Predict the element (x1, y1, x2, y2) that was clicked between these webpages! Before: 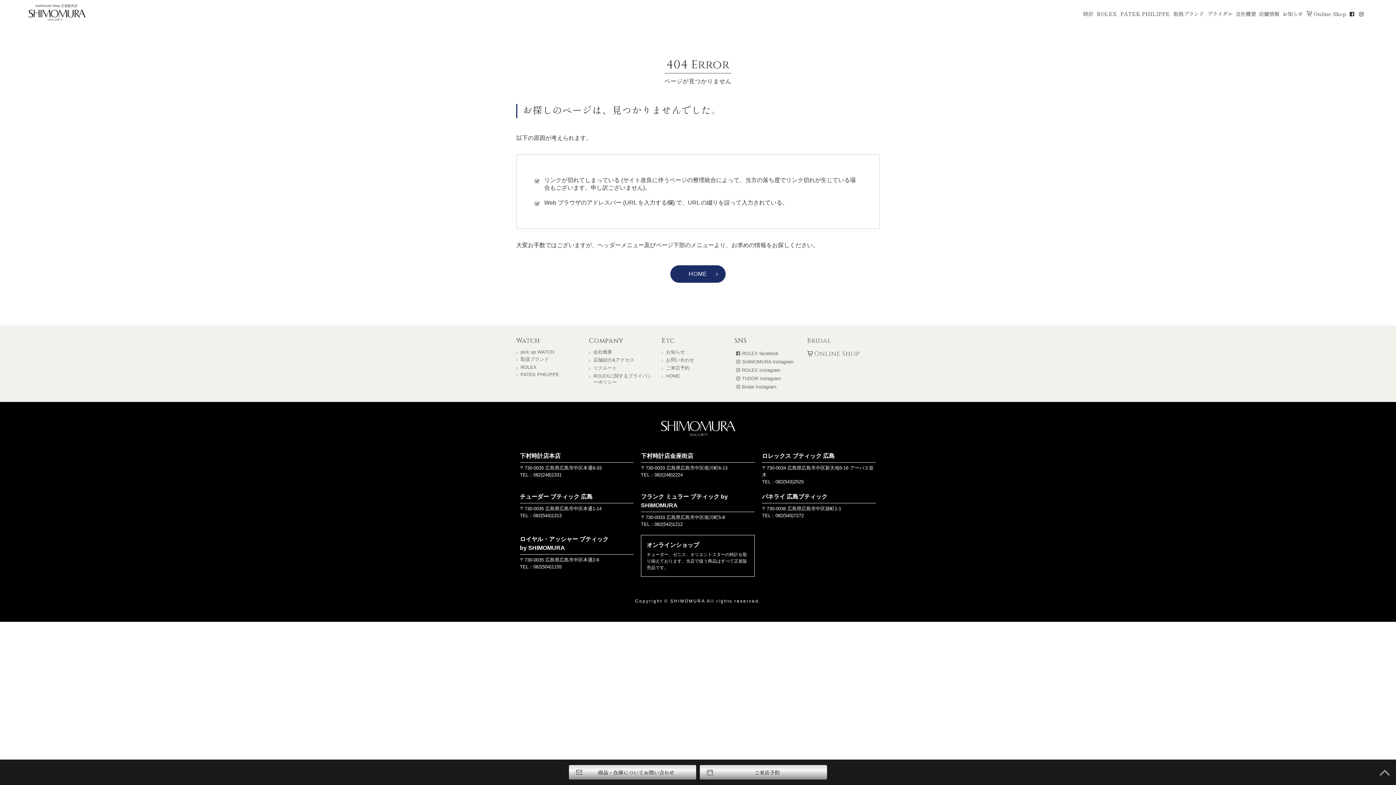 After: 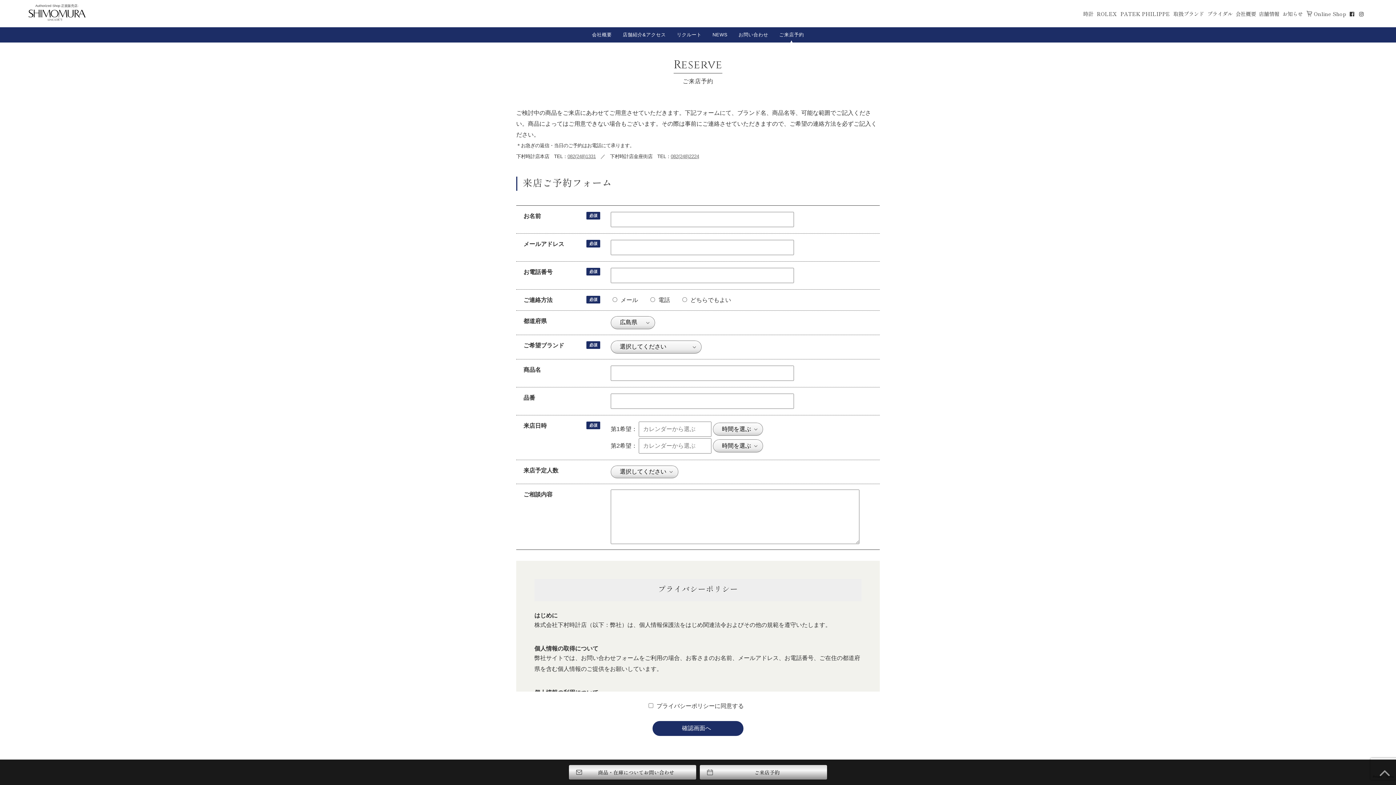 Action: label: ご来店予約 bbox: (700, 765, 827, 780)